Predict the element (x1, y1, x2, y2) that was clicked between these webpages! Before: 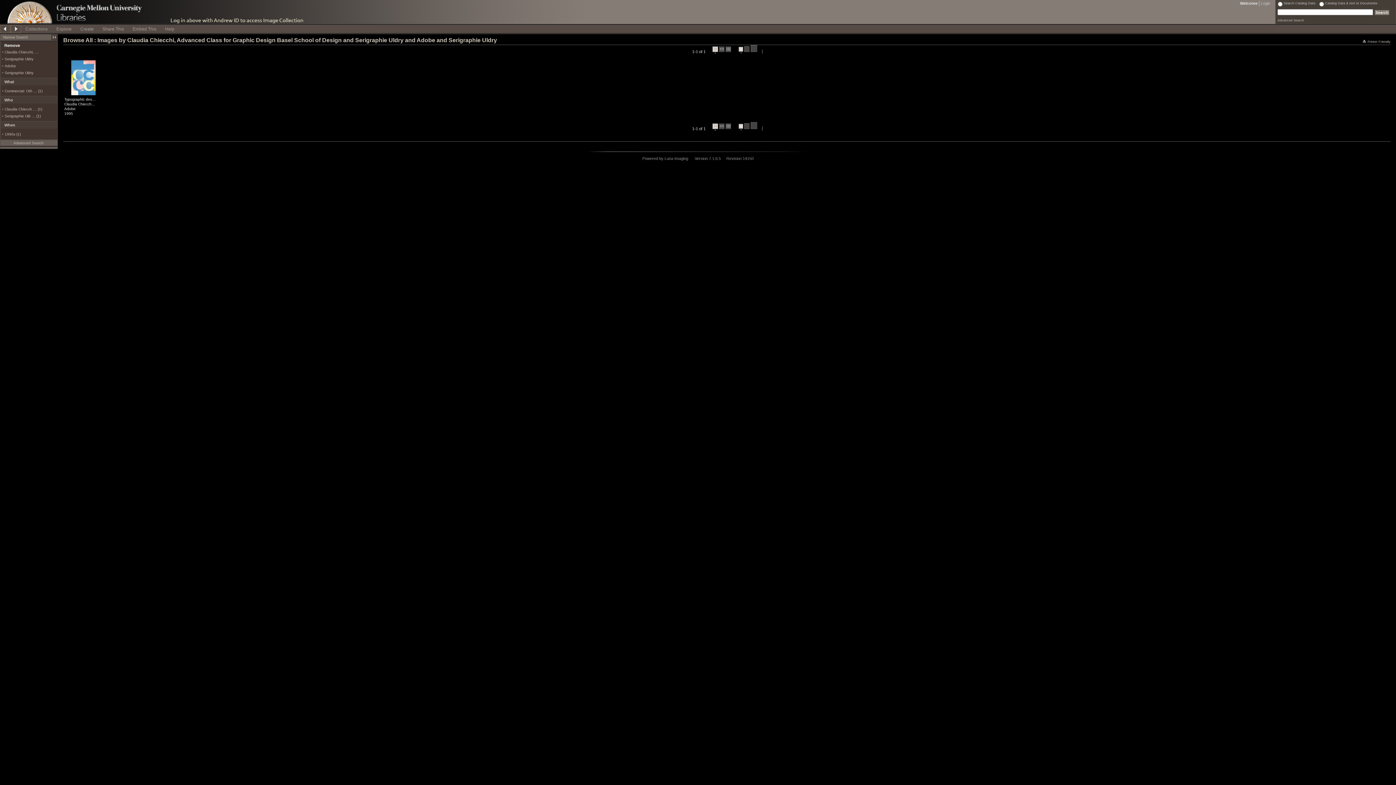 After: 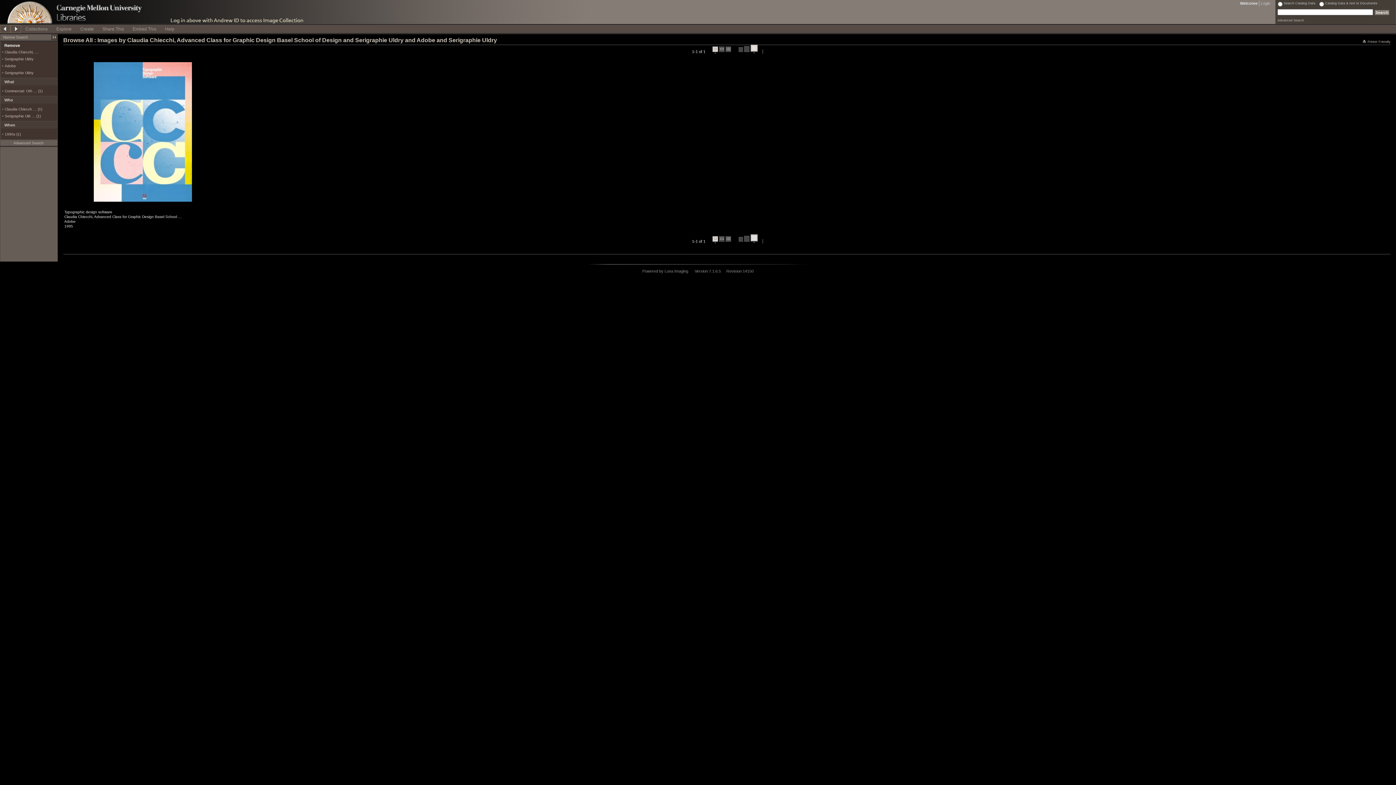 Action: bbox: (750, 44, 757, 53) label:  